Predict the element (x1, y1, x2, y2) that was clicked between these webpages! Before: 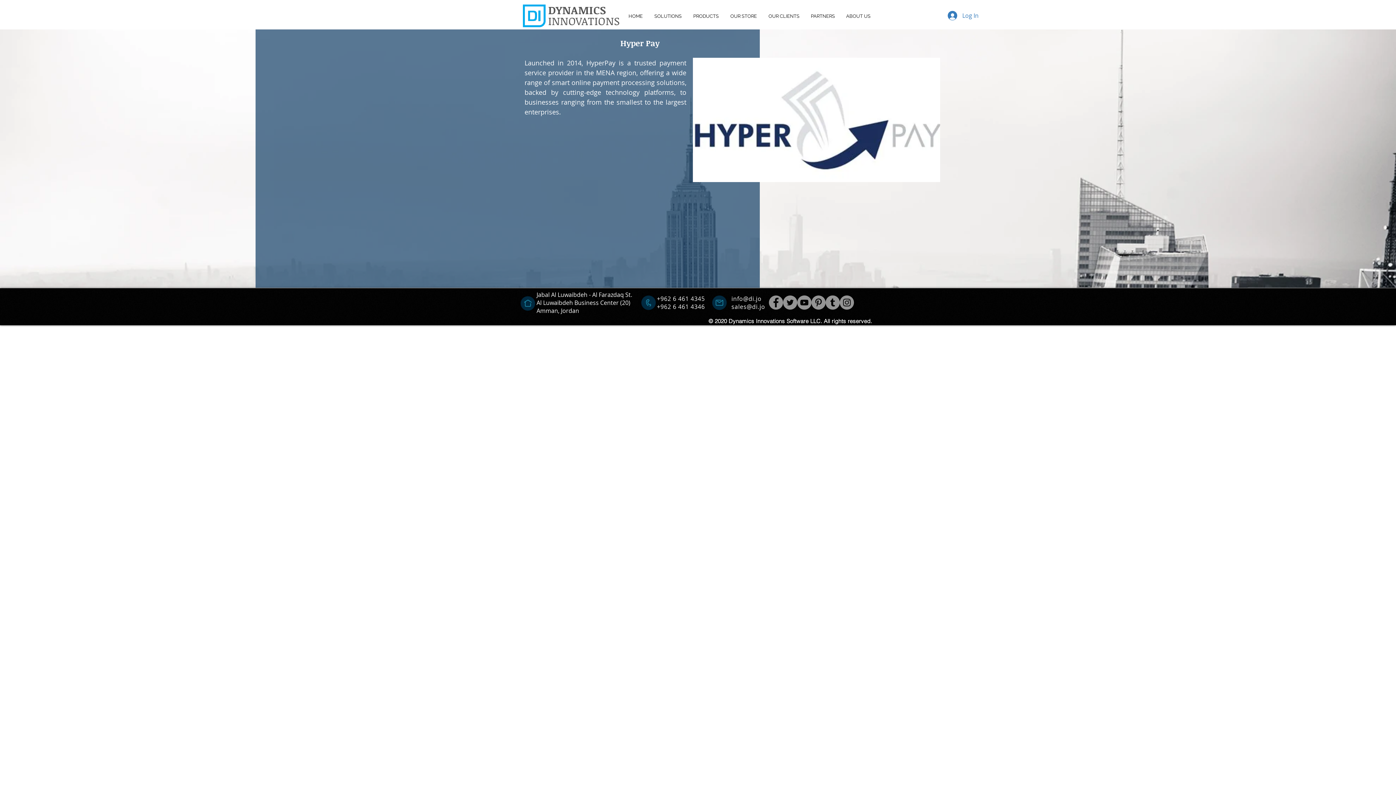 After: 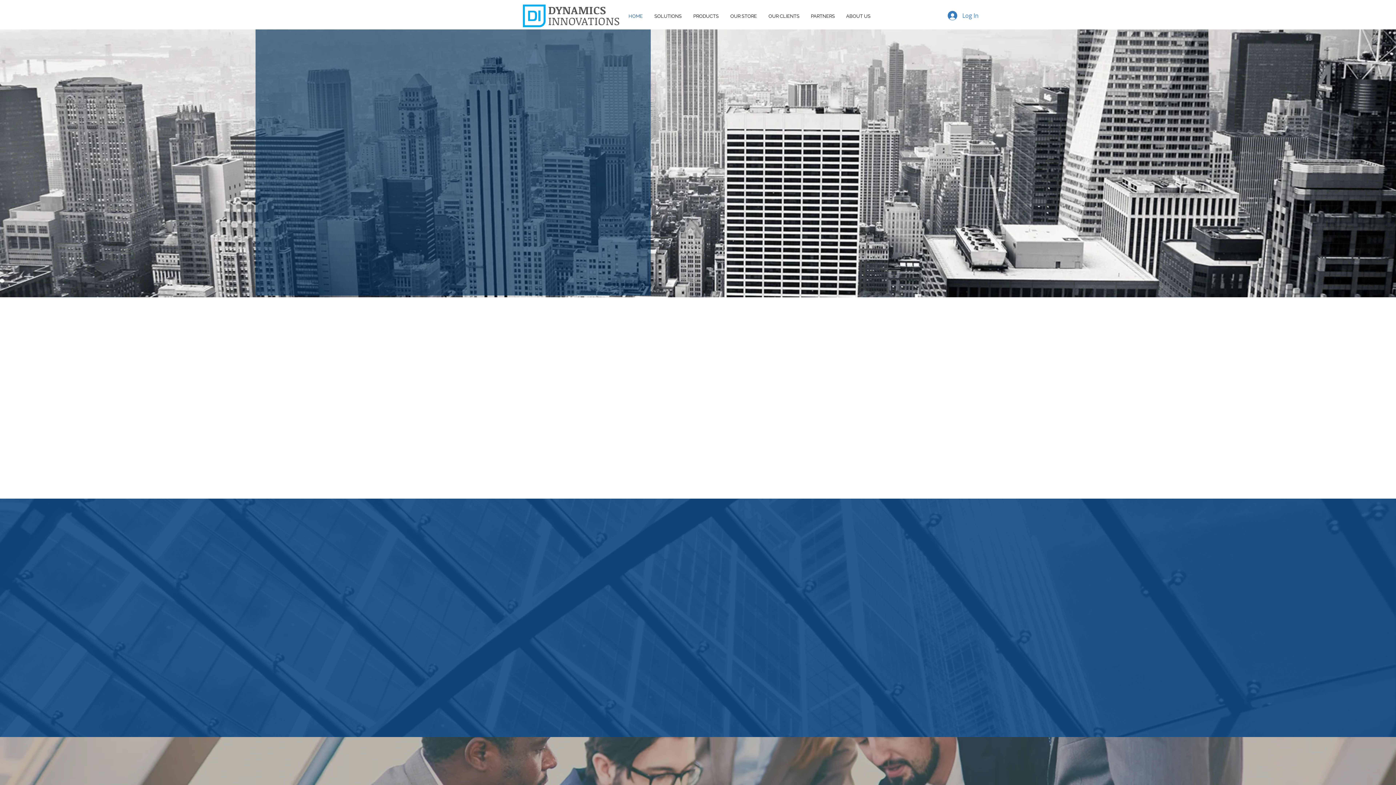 Action: label: HOME bbox: (622, 7, 648, 25)